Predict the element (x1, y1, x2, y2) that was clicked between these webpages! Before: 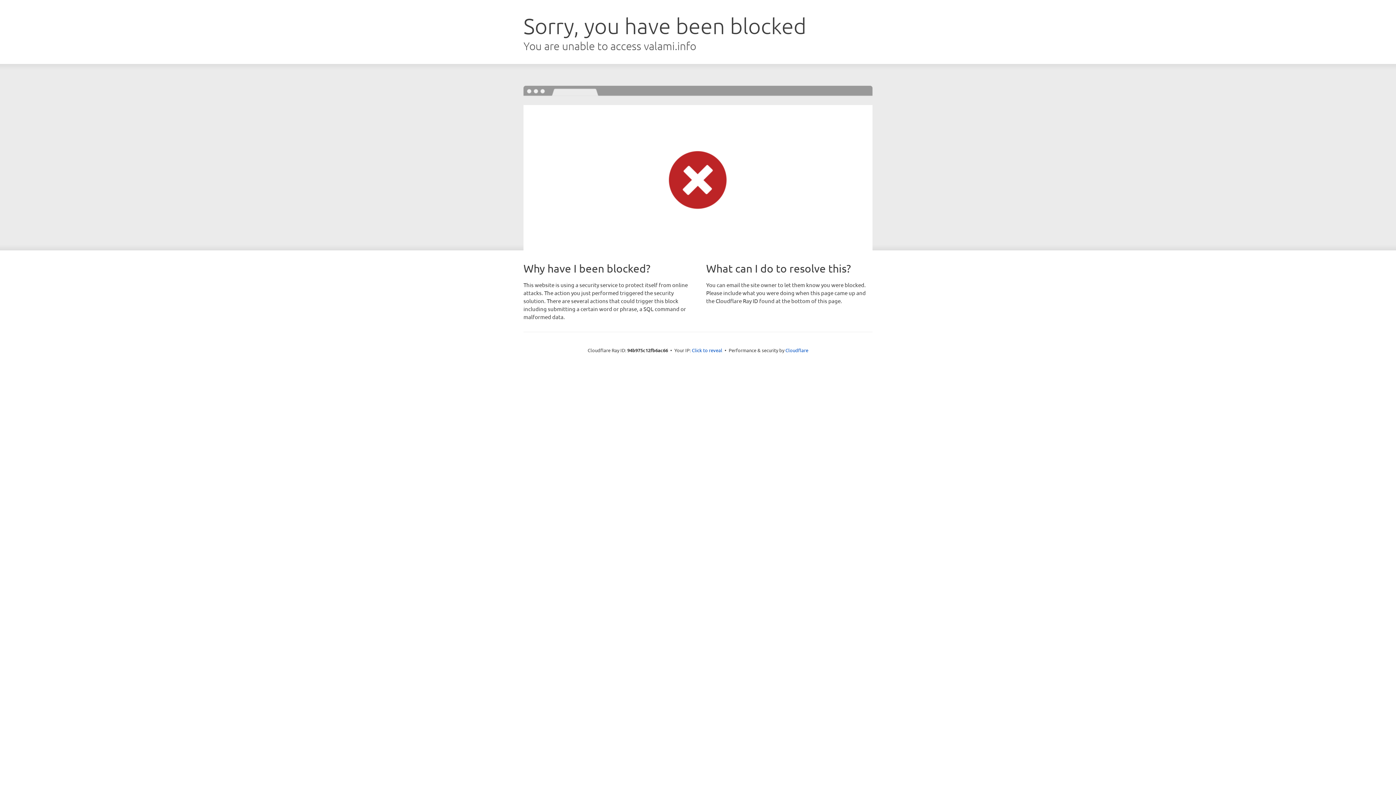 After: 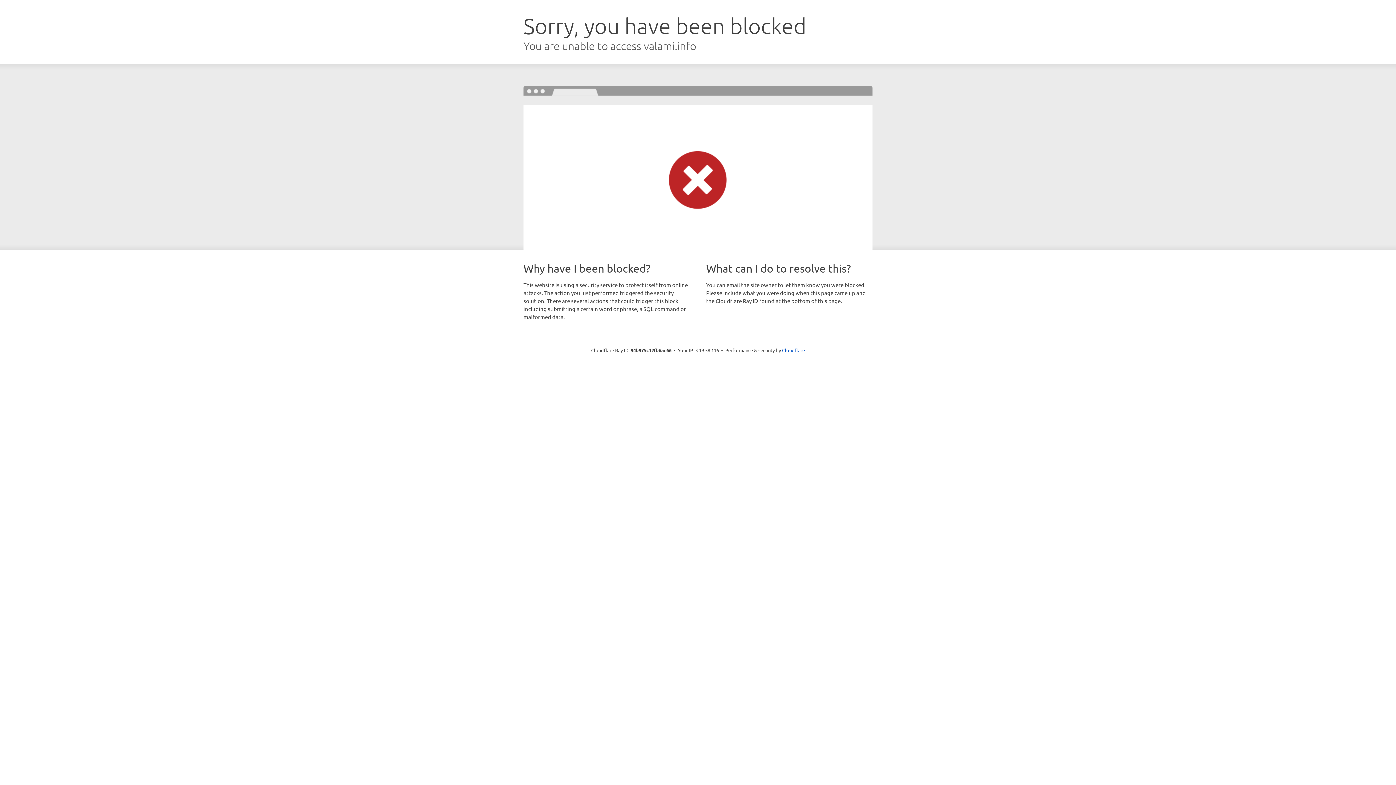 Action: bbox: (692, 346, 722, 353) label: Click to reveal